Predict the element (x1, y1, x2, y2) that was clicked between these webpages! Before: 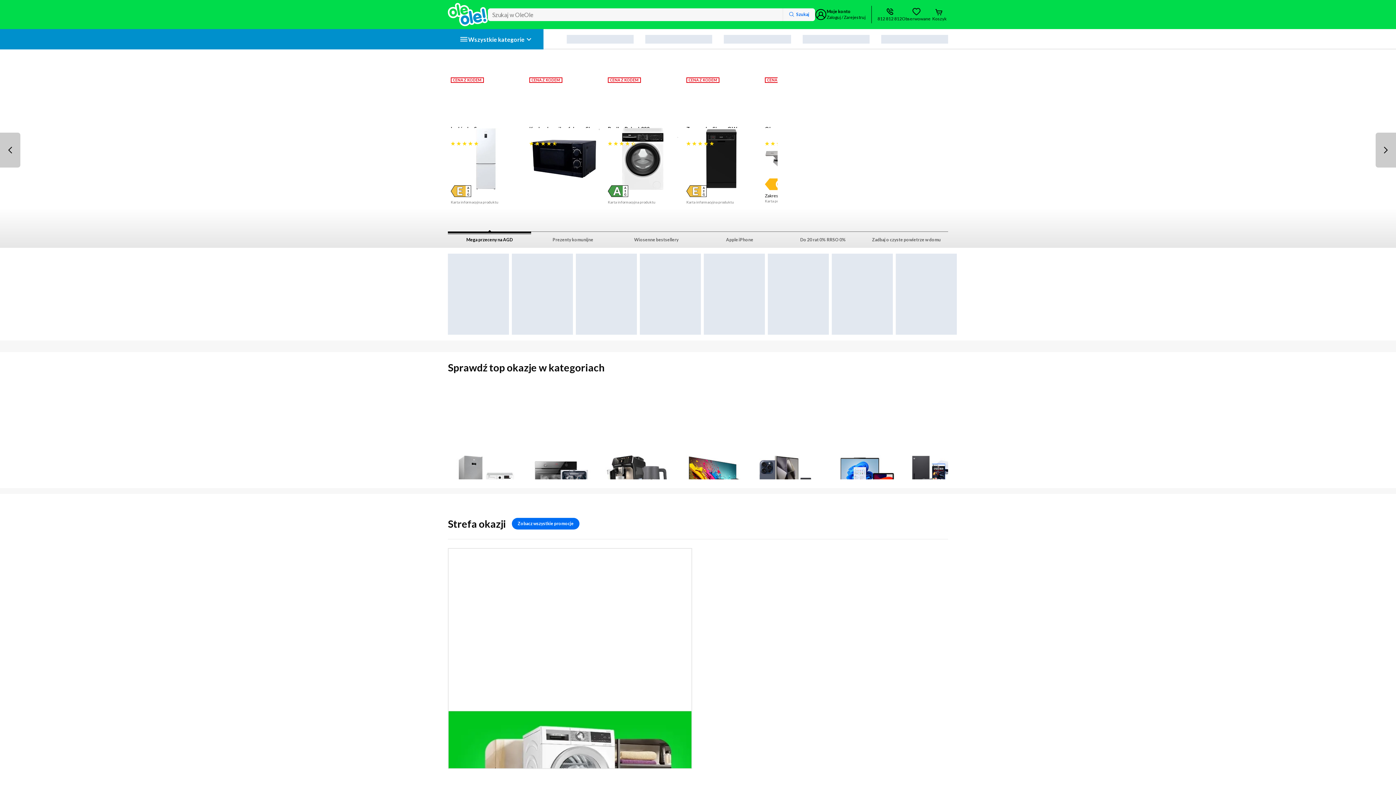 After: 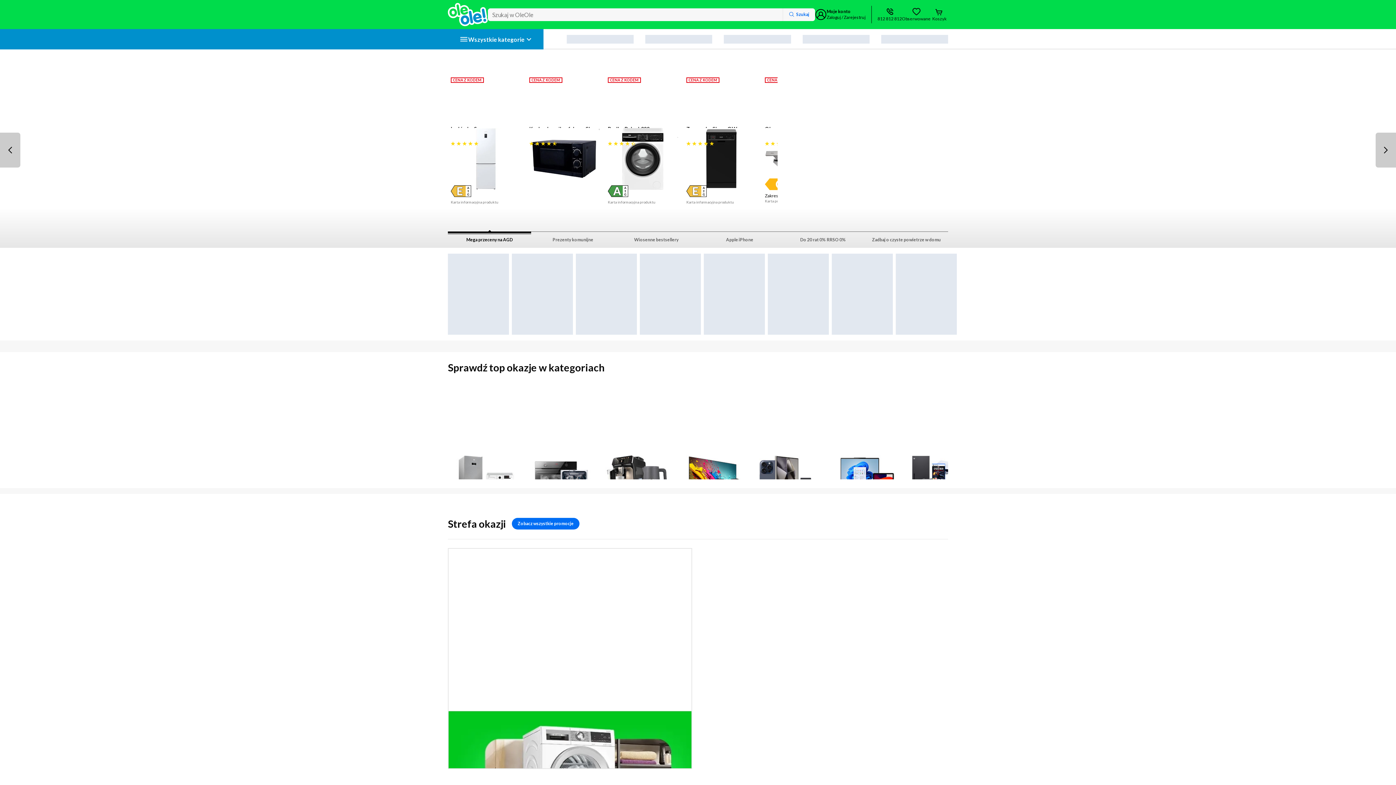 Action: bbox: (930, 5, 948, 23) label: Koszyk